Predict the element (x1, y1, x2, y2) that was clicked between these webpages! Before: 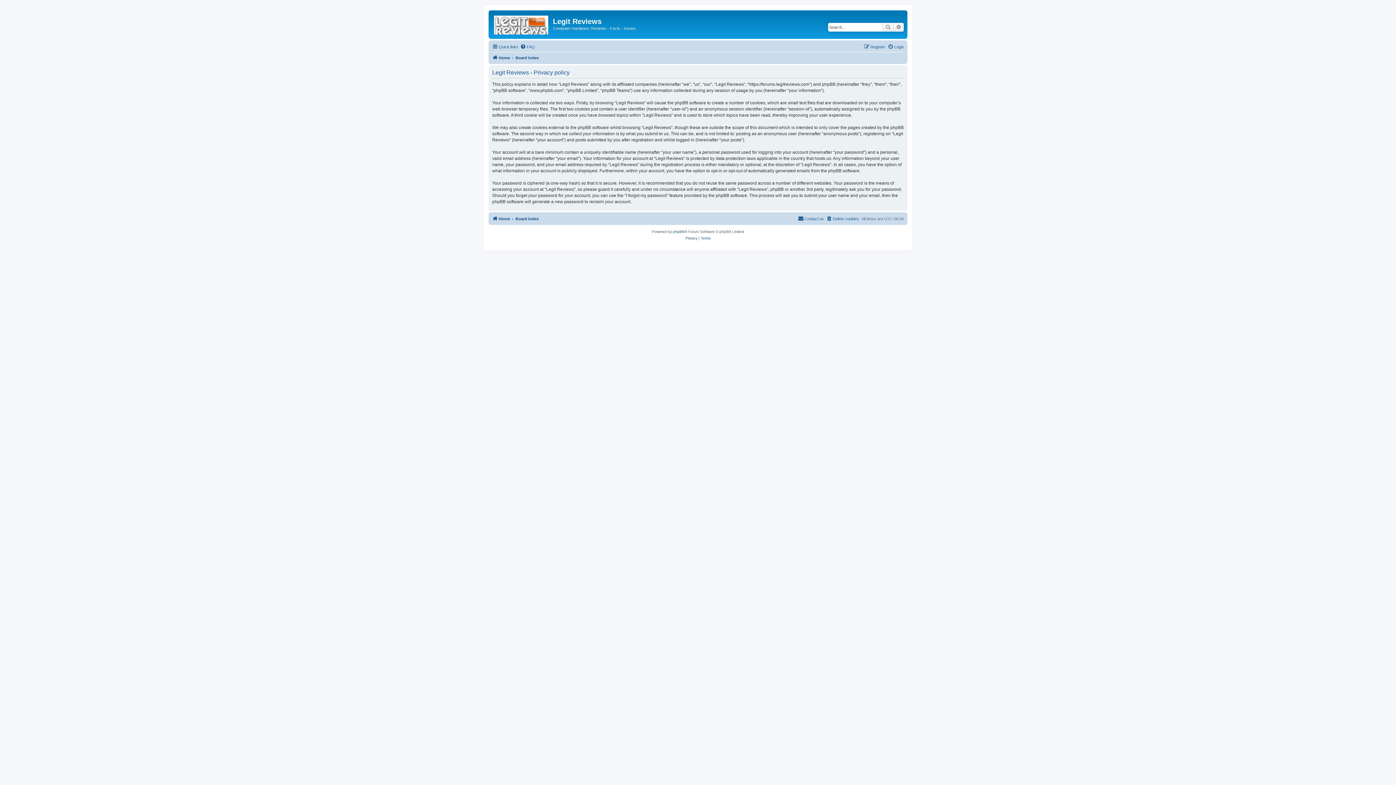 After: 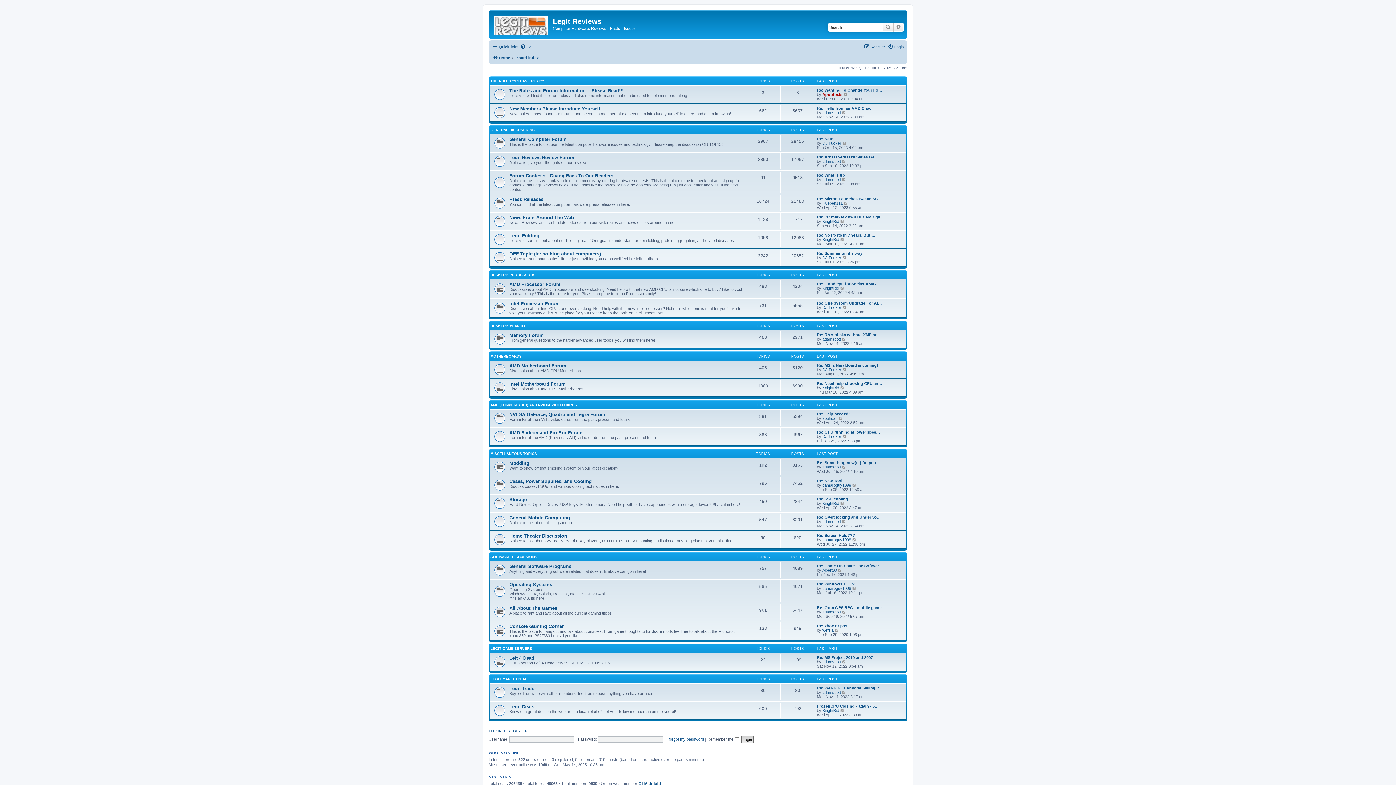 Action: label: FAQ bbox: (520, 42, 534, 51)